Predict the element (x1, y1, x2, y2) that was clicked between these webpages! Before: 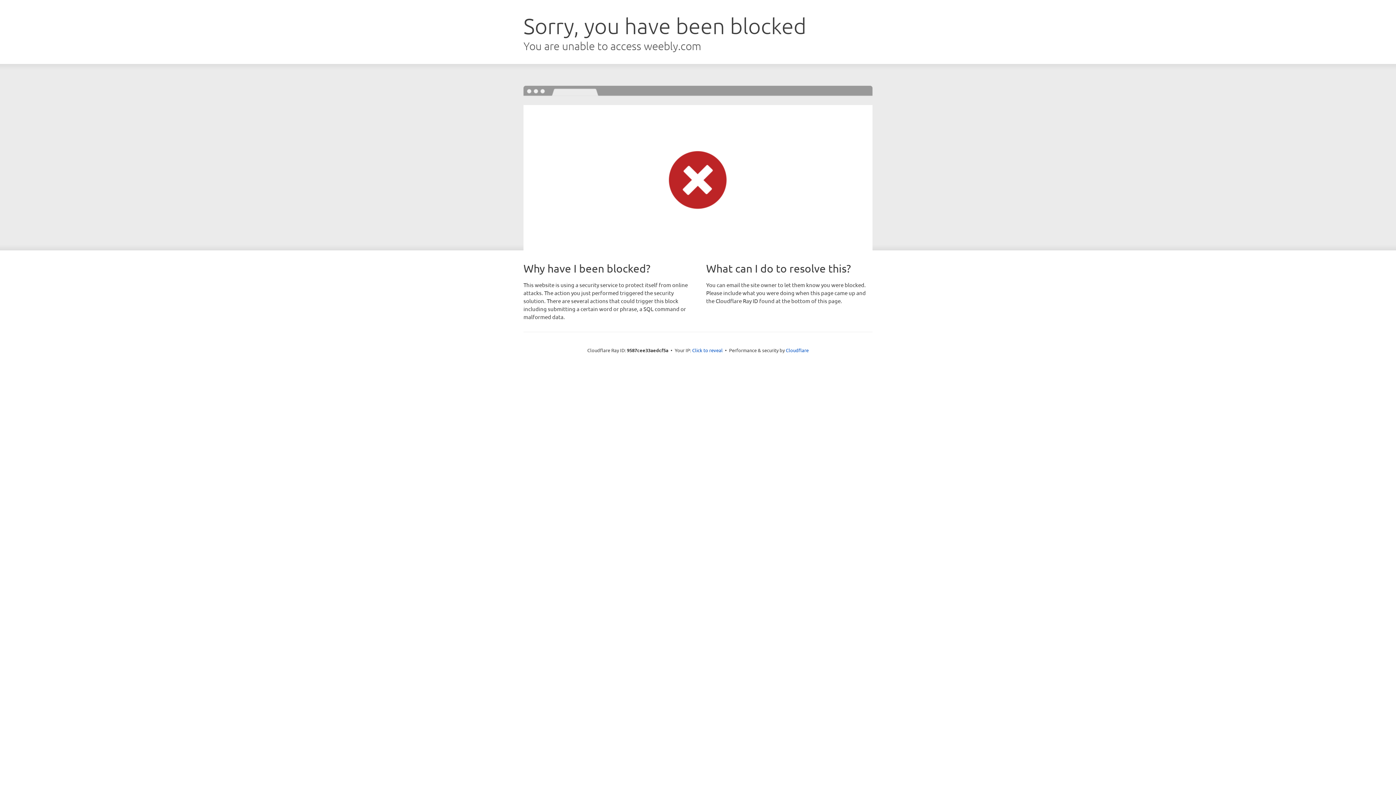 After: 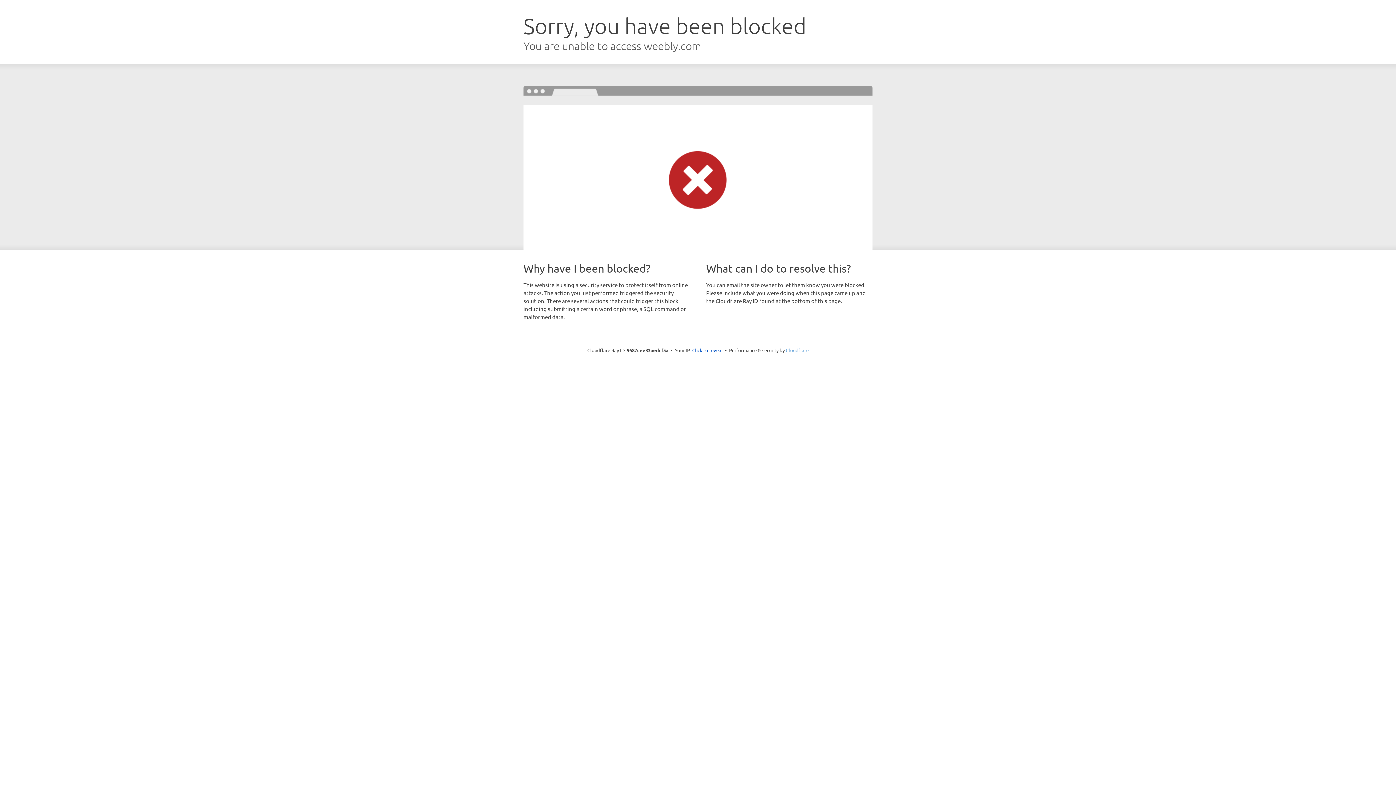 Action: bbox: (786, 347, 808, 353) label: Cloudflare